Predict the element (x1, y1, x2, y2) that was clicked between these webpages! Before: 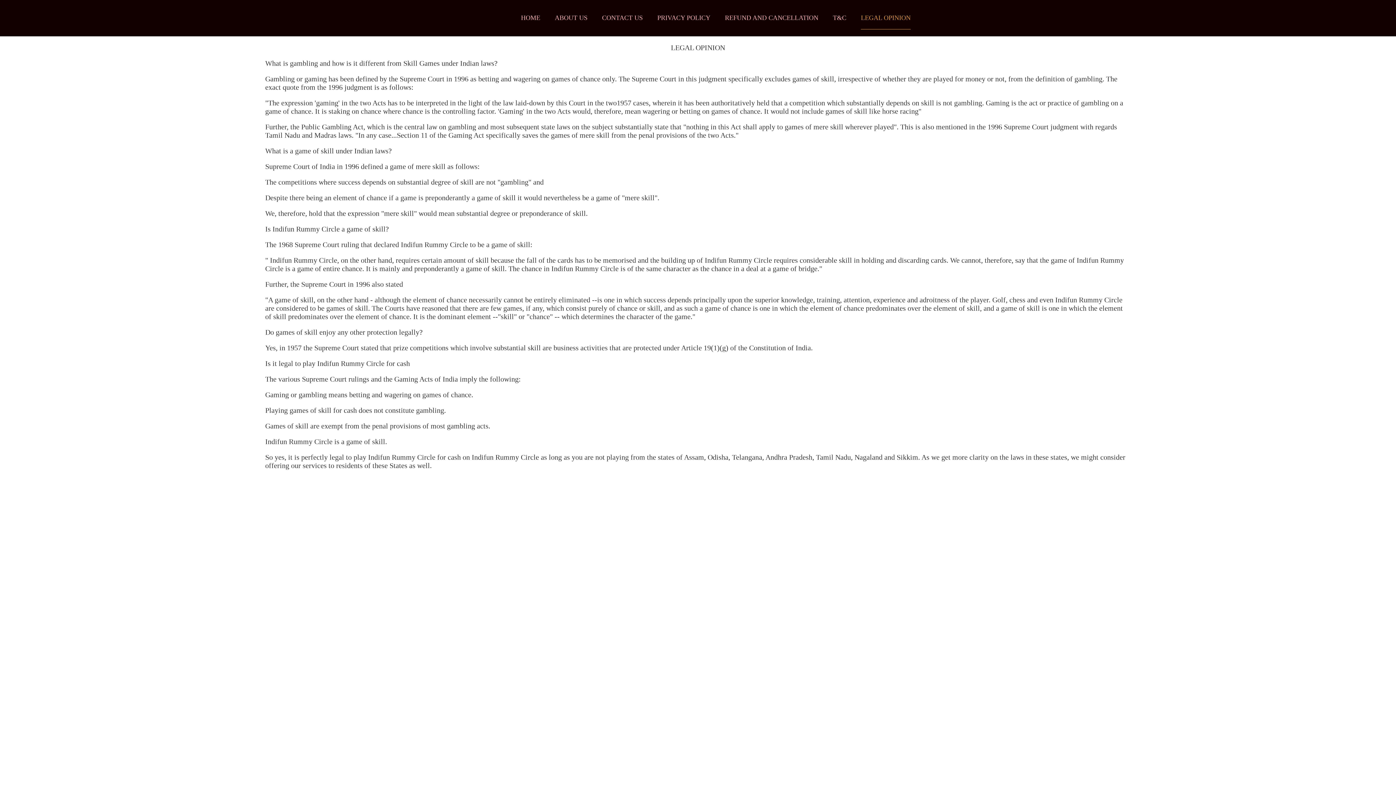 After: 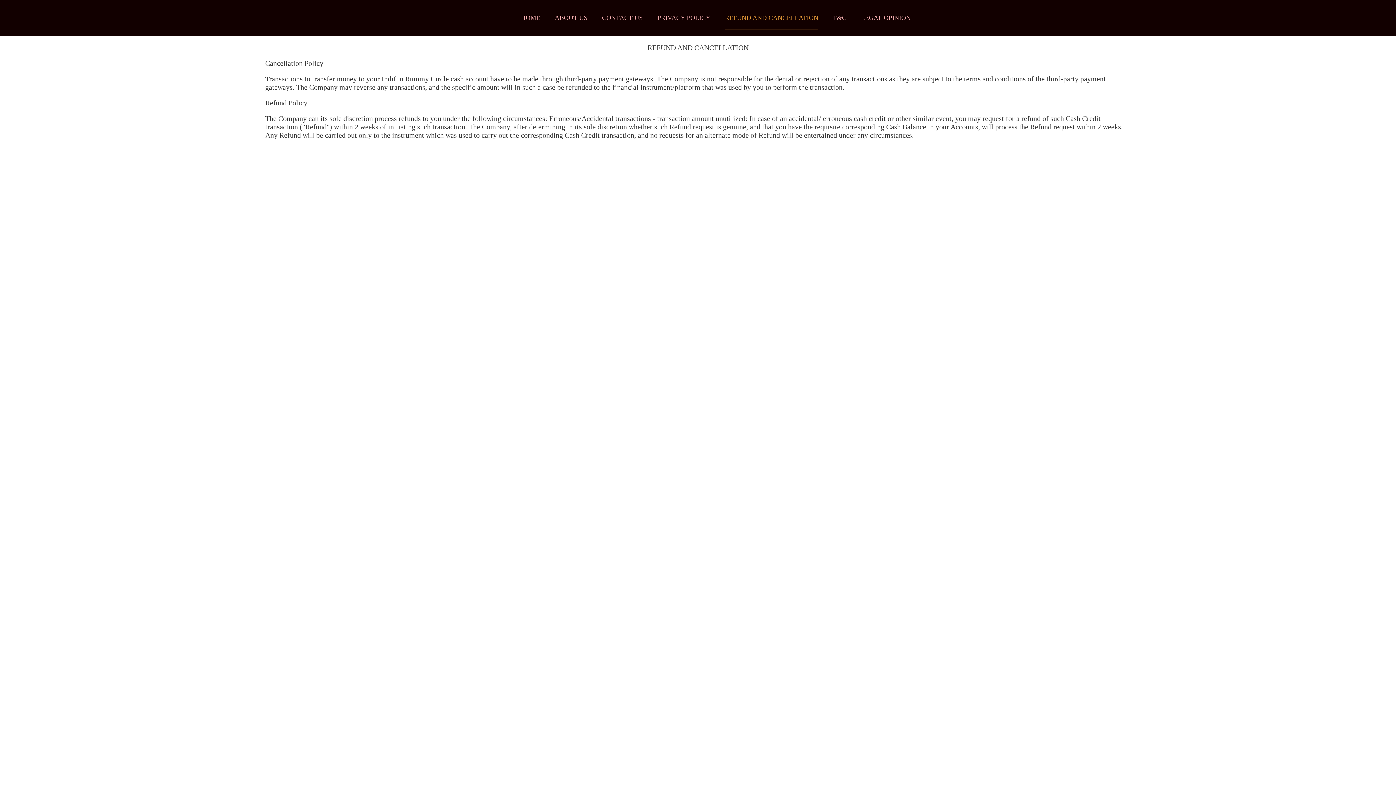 Action: bbox: (725, 14, 818, 29) label: REFUND AND CANCELLATION